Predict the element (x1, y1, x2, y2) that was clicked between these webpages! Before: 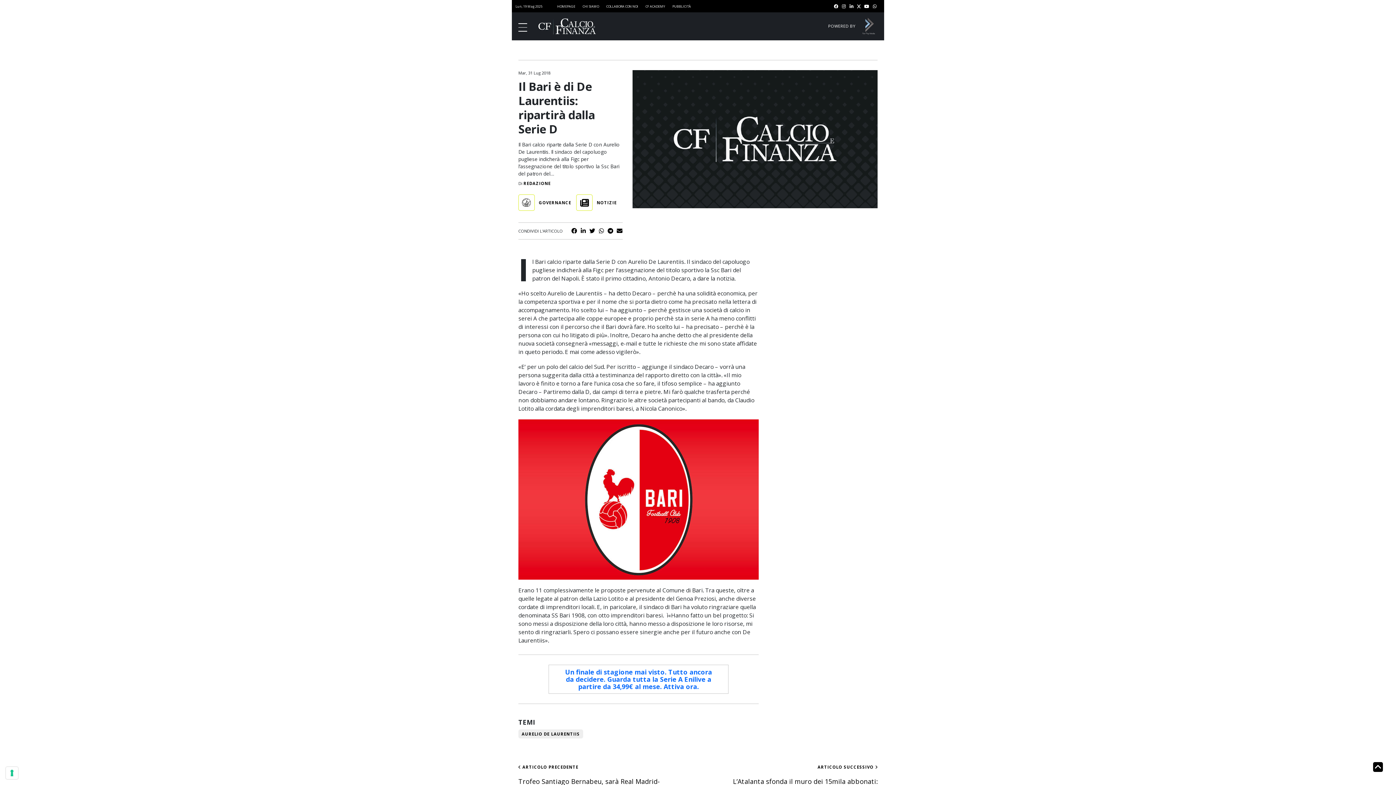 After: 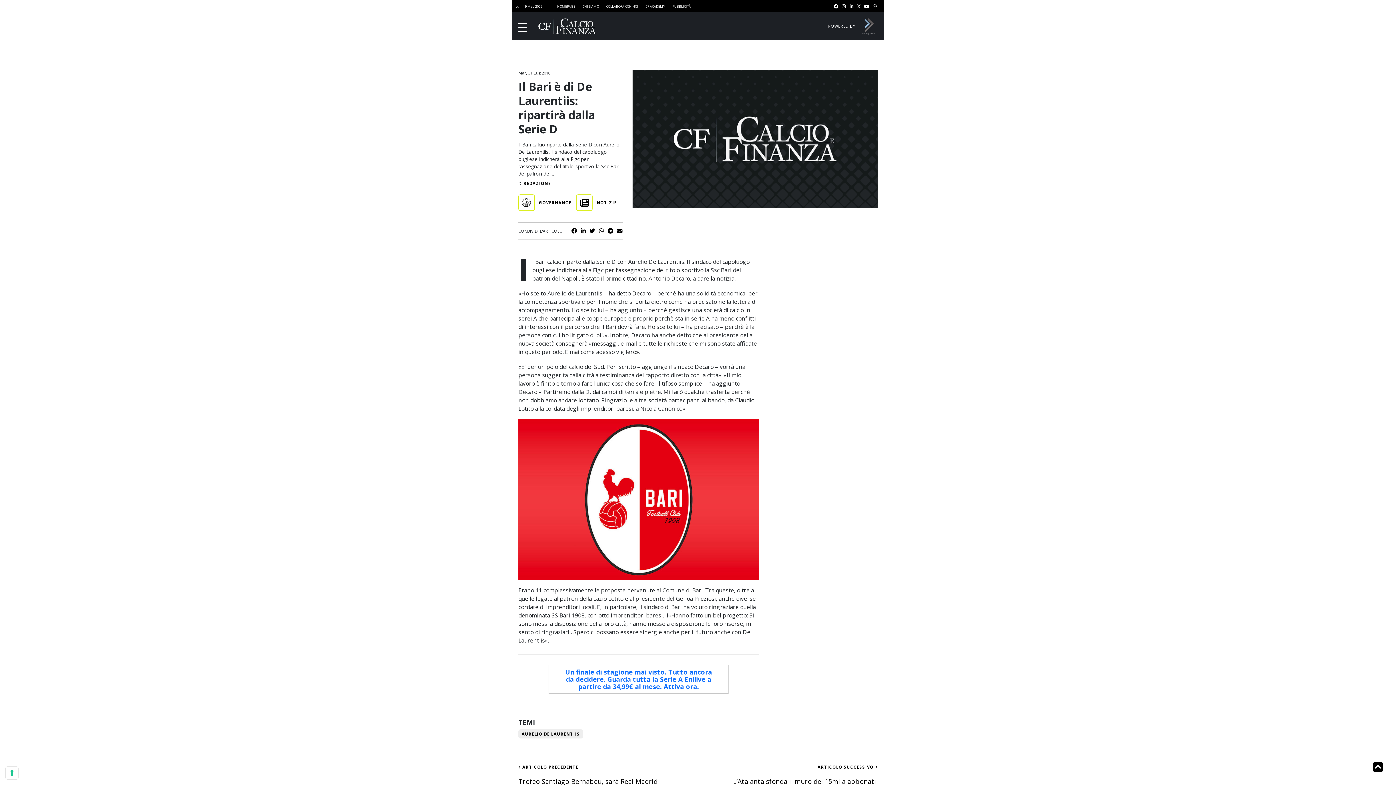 Action: bbox: (849, 4, 853, 8) label: fa-linkedin-in